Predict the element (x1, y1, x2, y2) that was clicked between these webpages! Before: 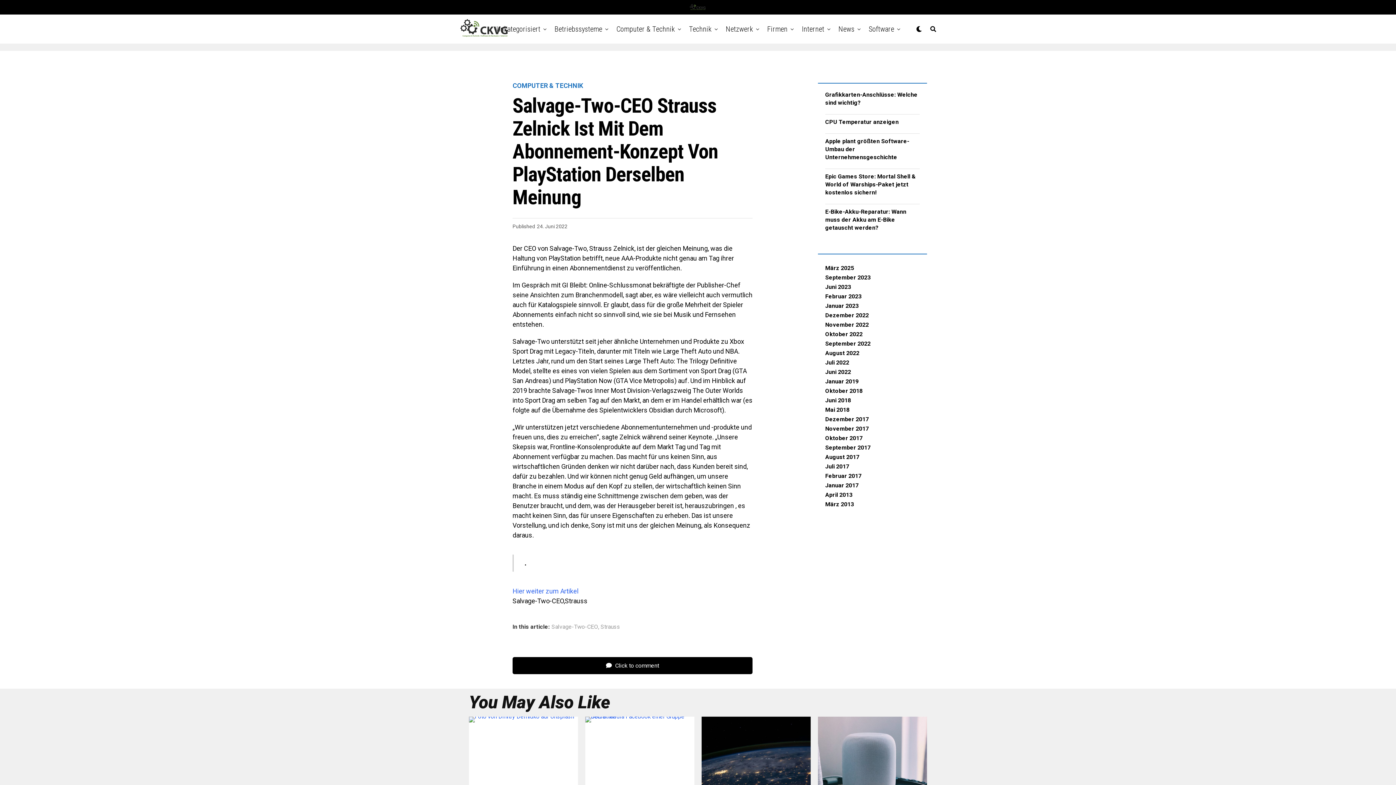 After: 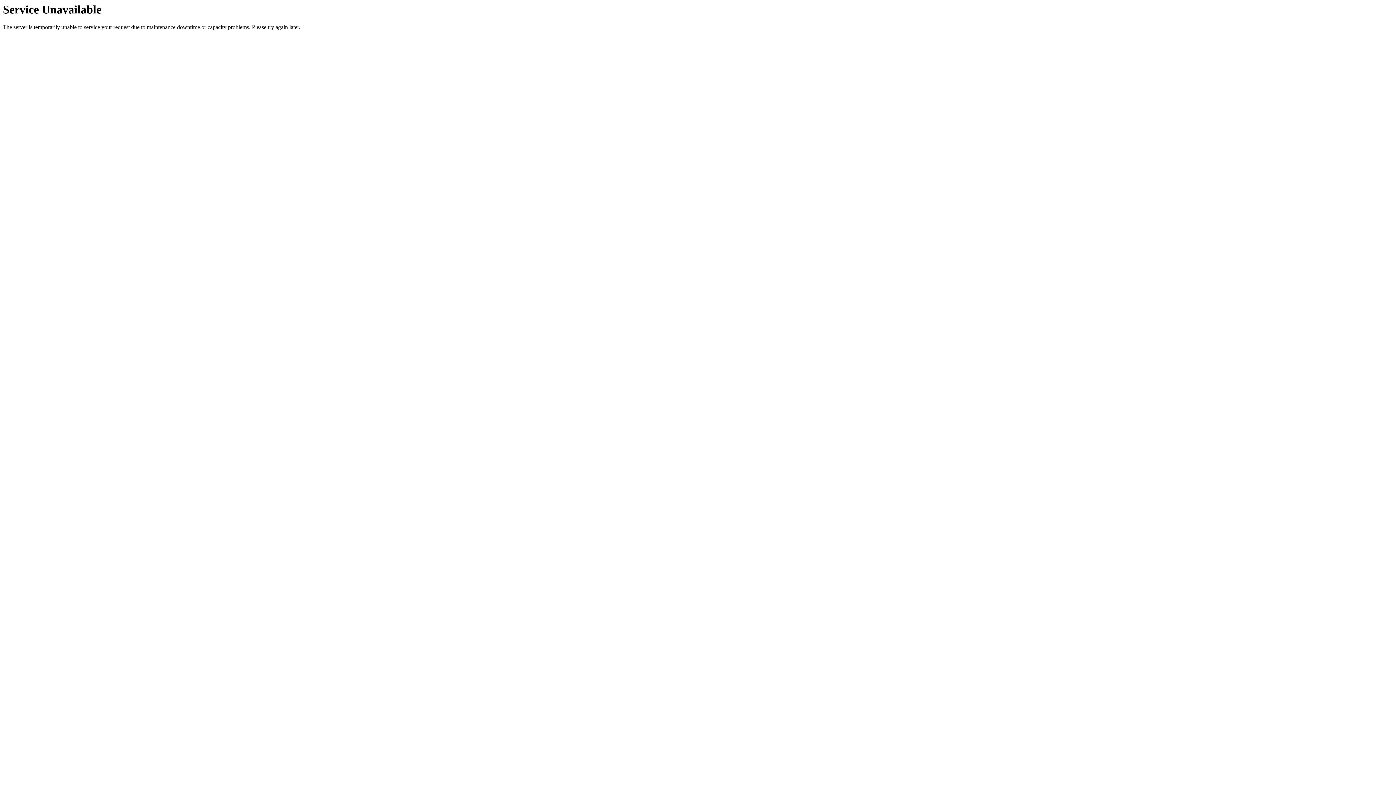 Action: bbox: (825, 387, 862, 394) label: Oktober 2018